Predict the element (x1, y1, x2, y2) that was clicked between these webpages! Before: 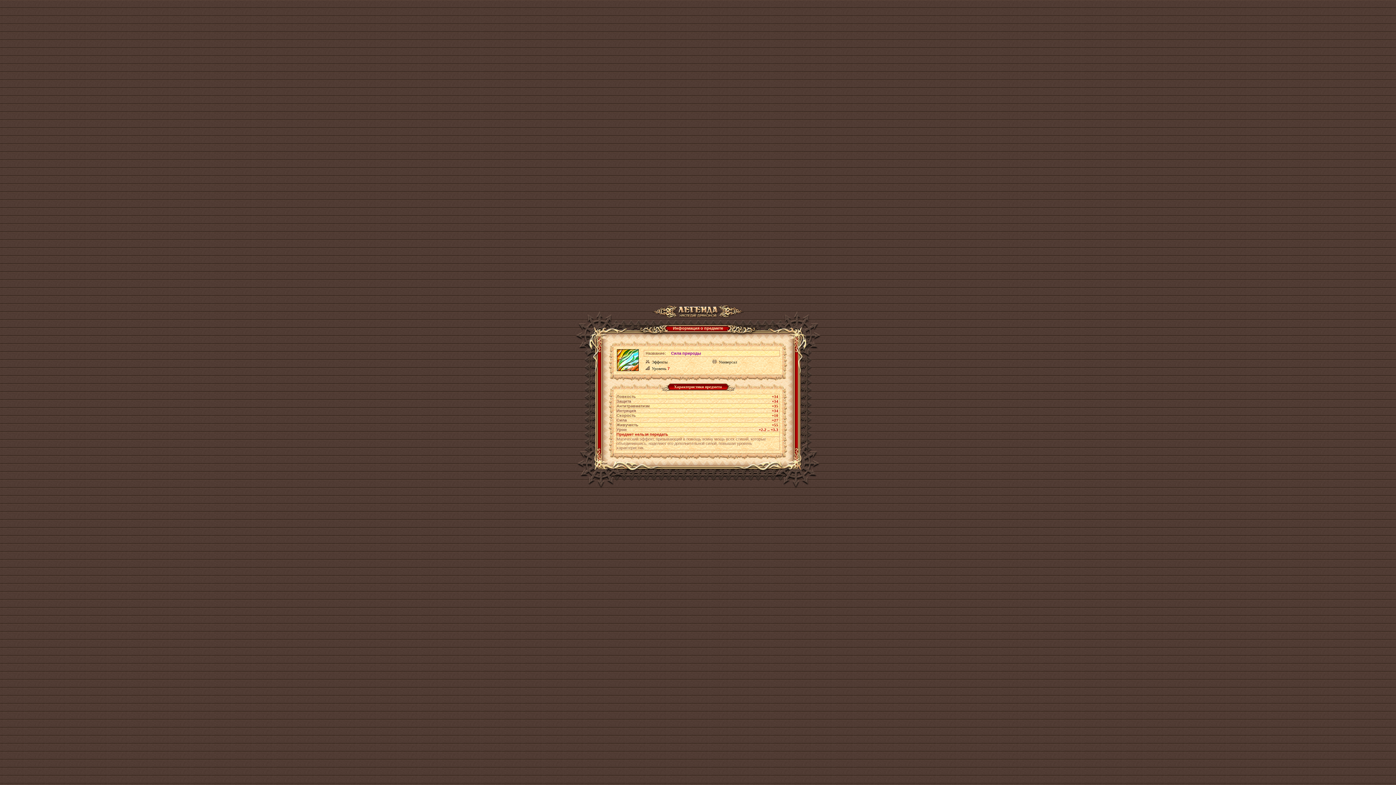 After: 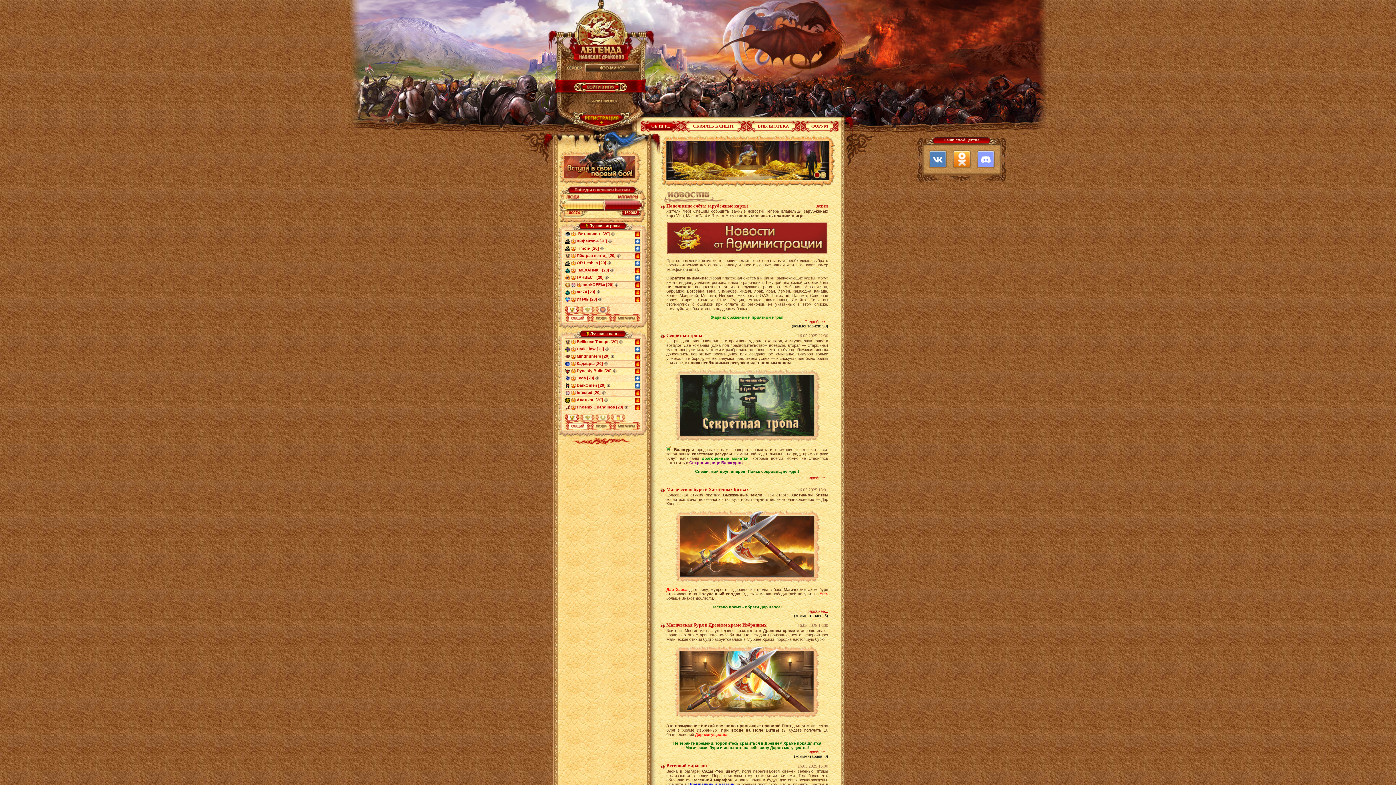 Action: bbox: (652, 312, 743, 316)